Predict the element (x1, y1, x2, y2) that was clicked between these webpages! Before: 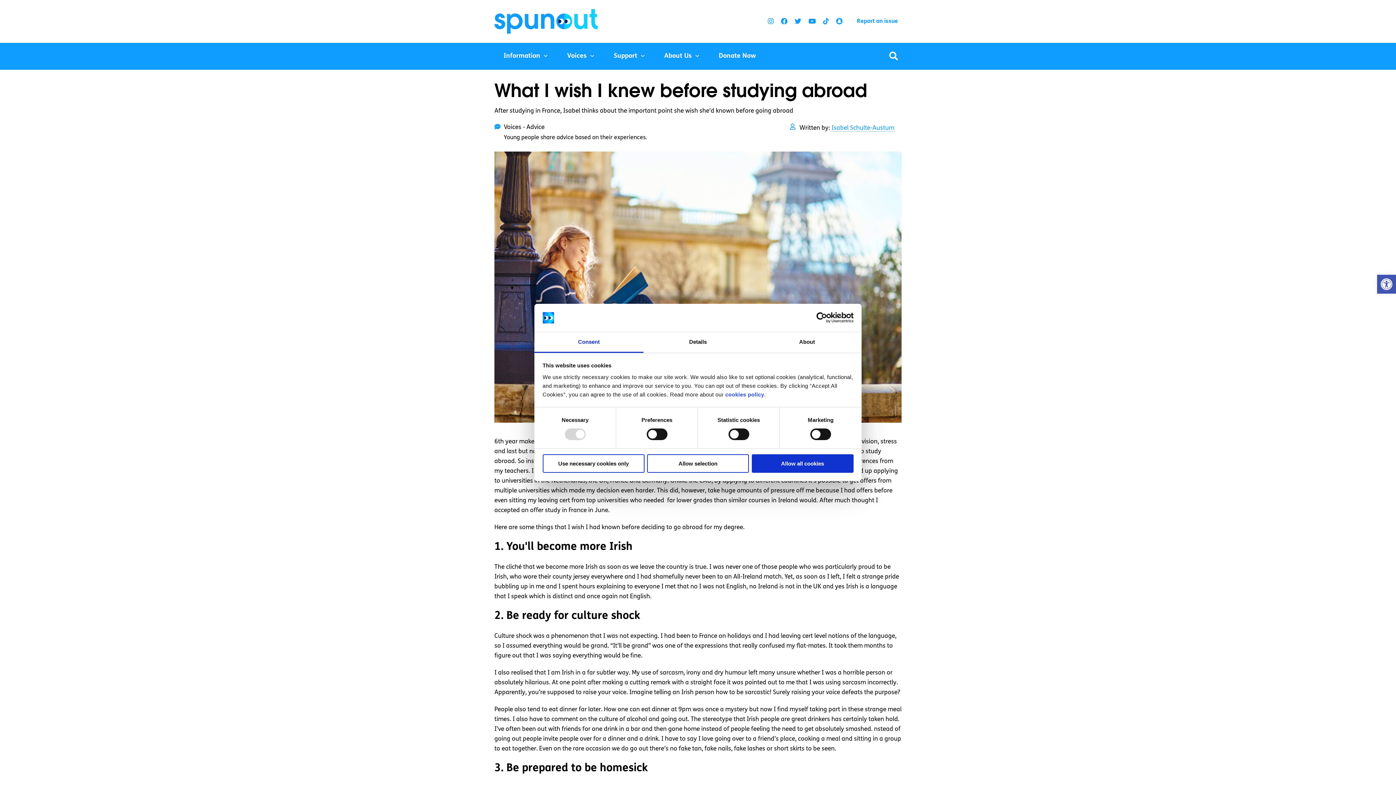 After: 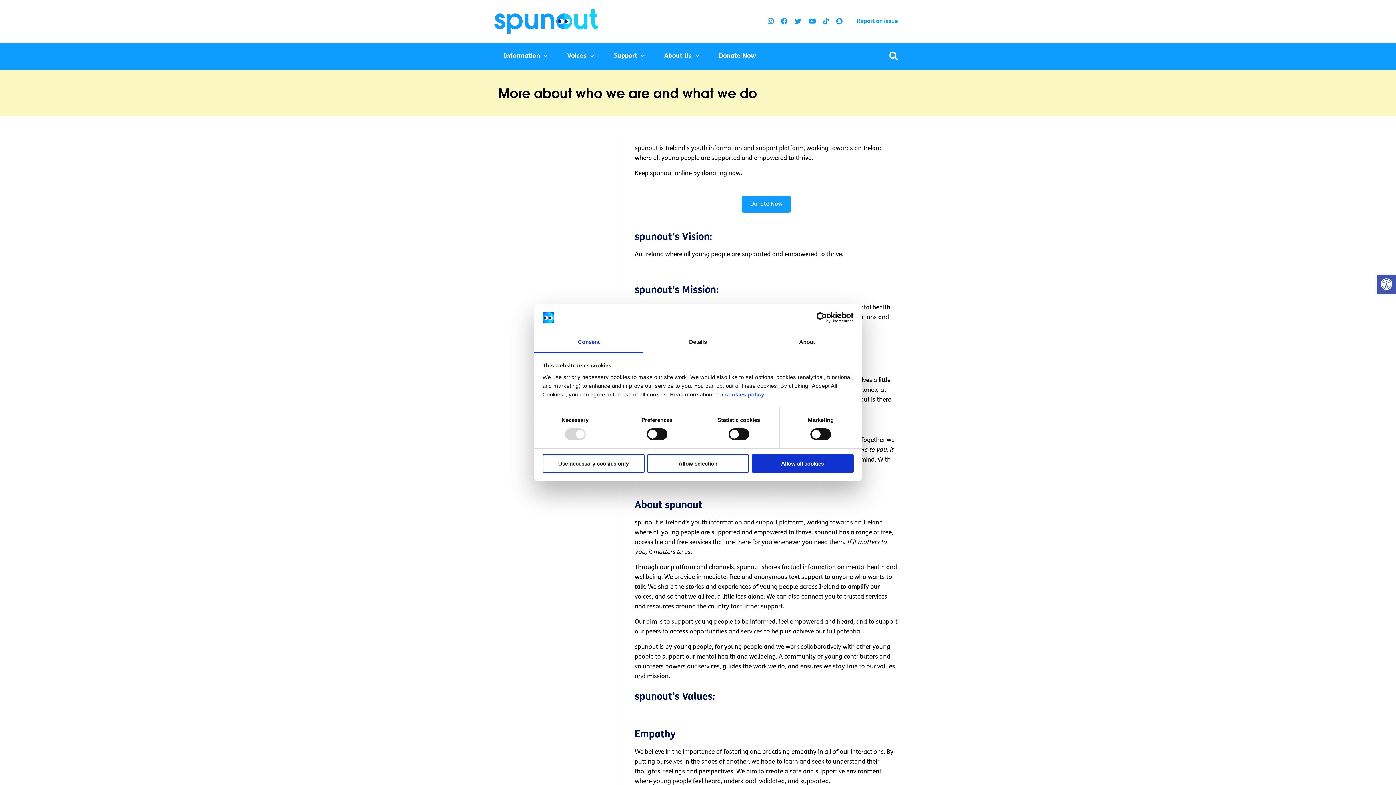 Action: label: About Us bbox: (655, 43, 708, 69)